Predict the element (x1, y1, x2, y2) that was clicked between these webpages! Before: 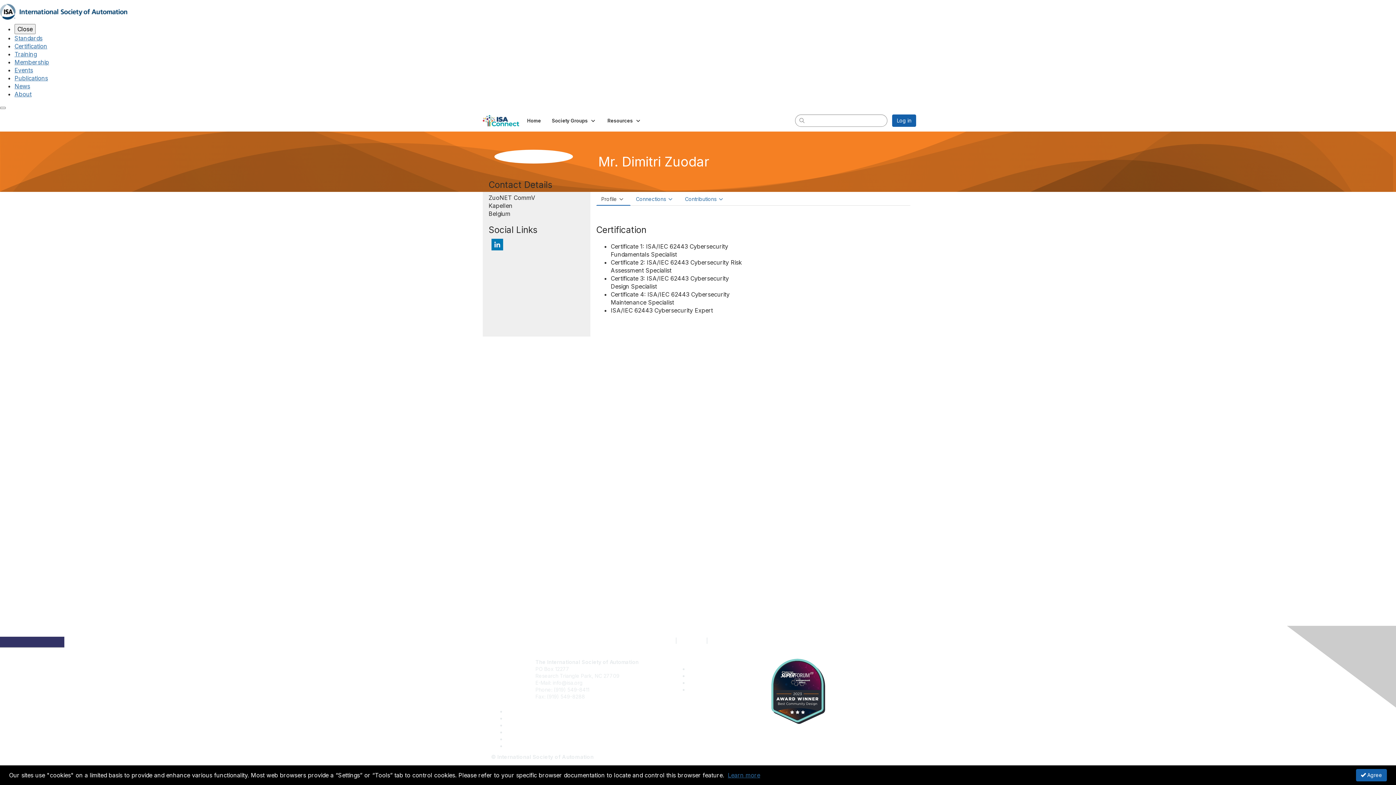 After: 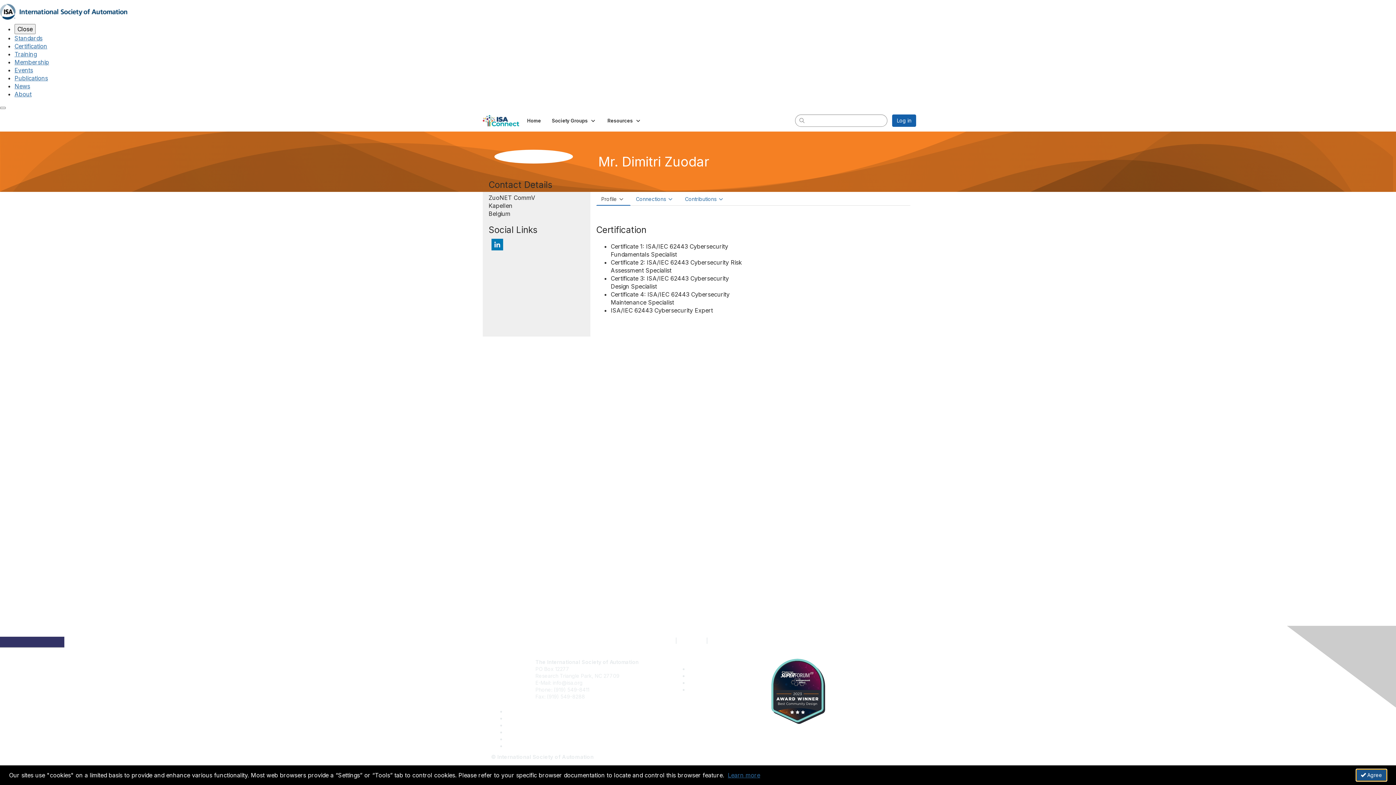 Action: label:  Agree bbox: (1356, 769, 1387, 781)